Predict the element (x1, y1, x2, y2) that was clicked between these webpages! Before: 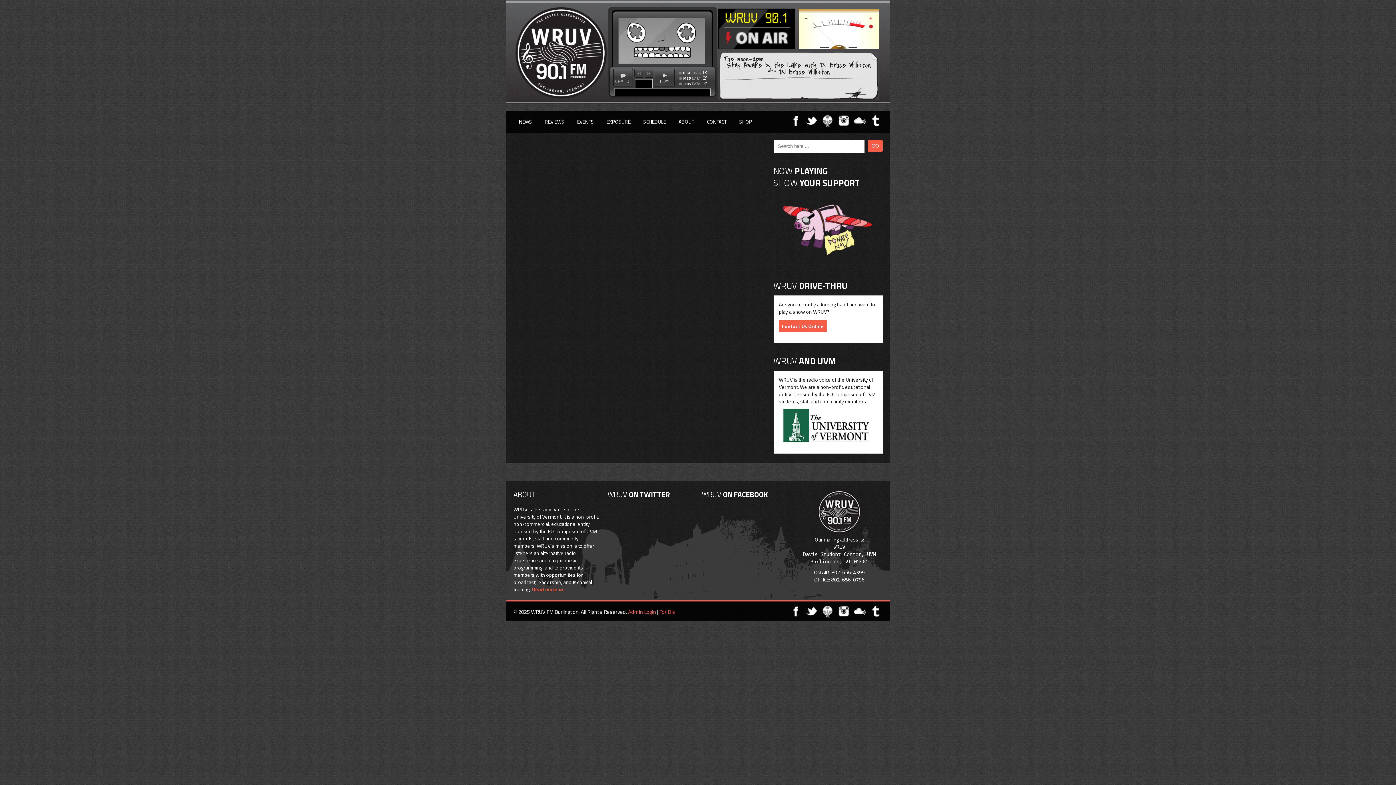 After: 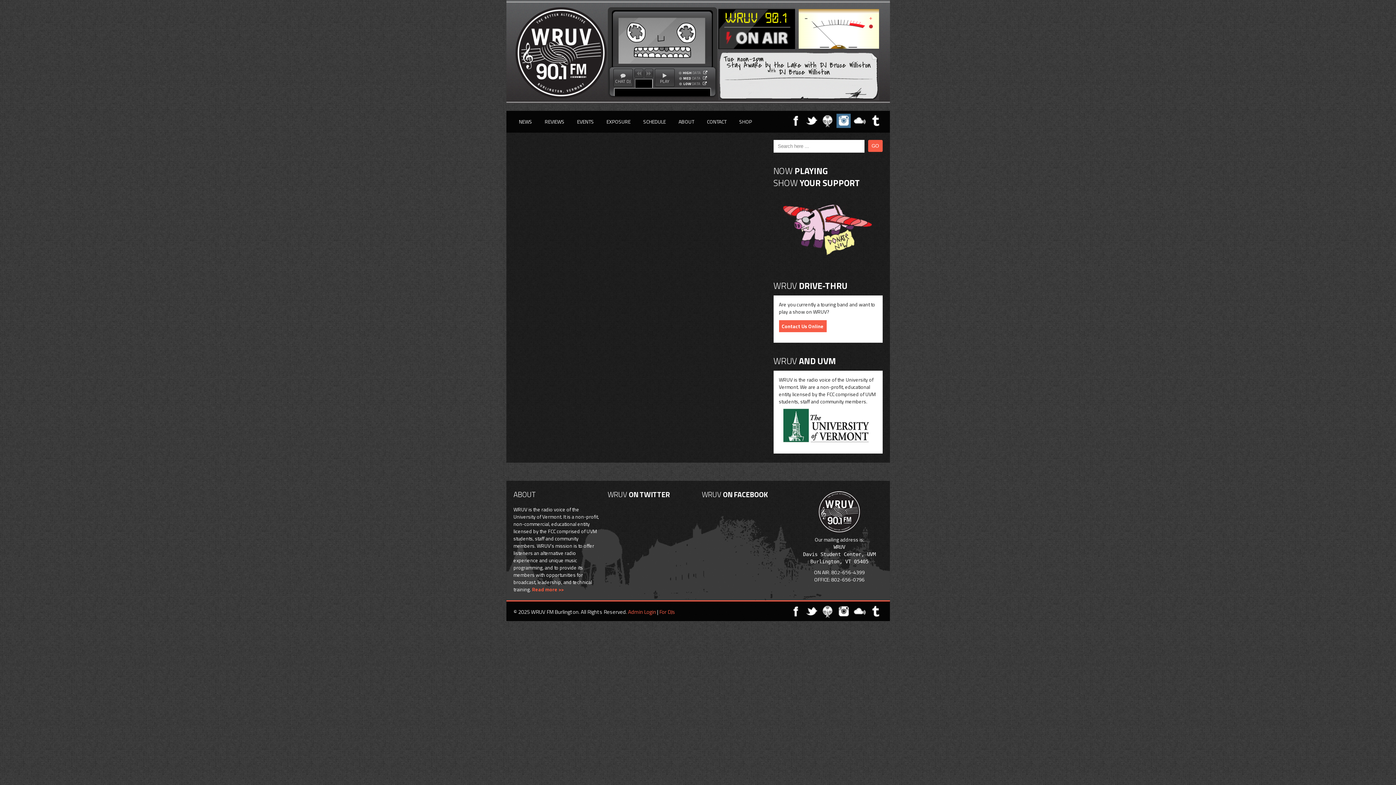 Action: bbox: (836, 113, 850, 128)